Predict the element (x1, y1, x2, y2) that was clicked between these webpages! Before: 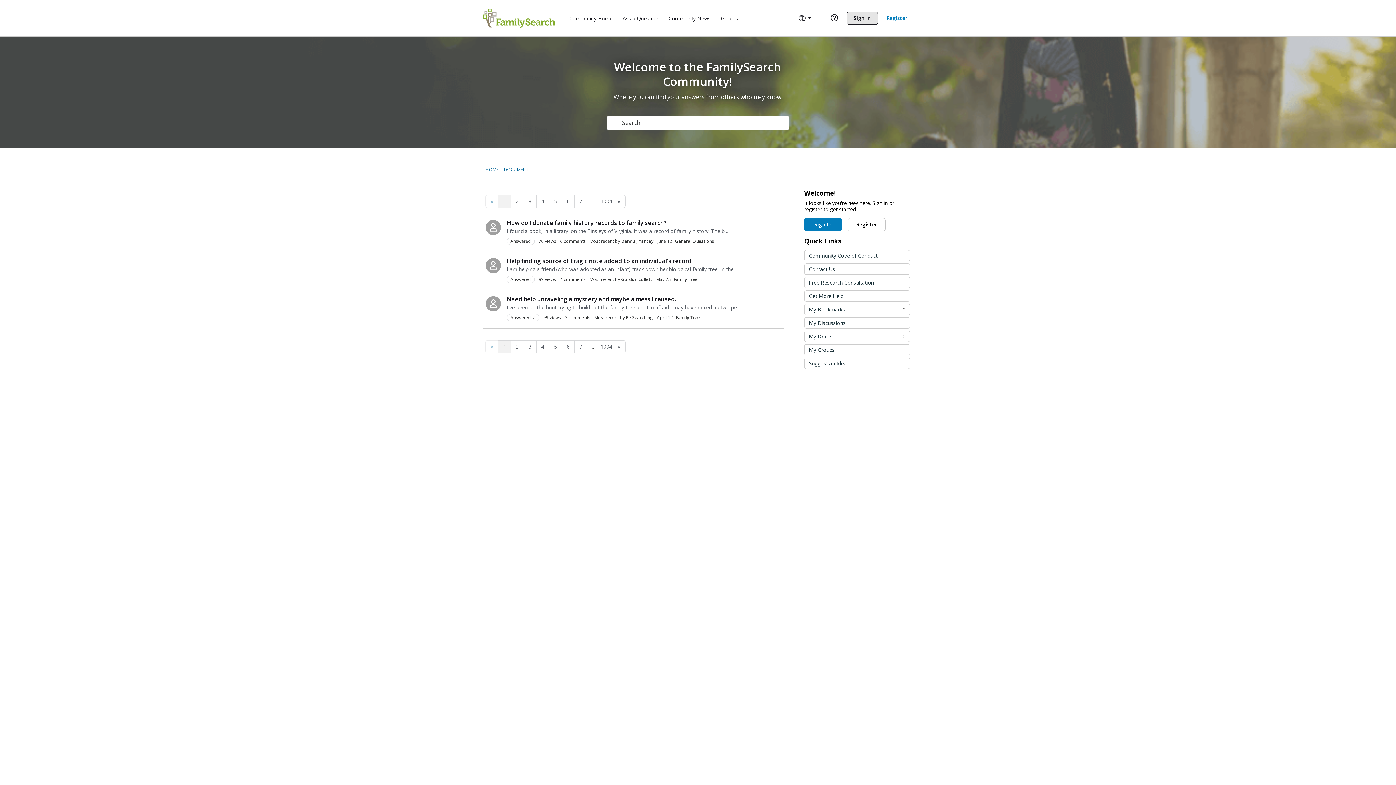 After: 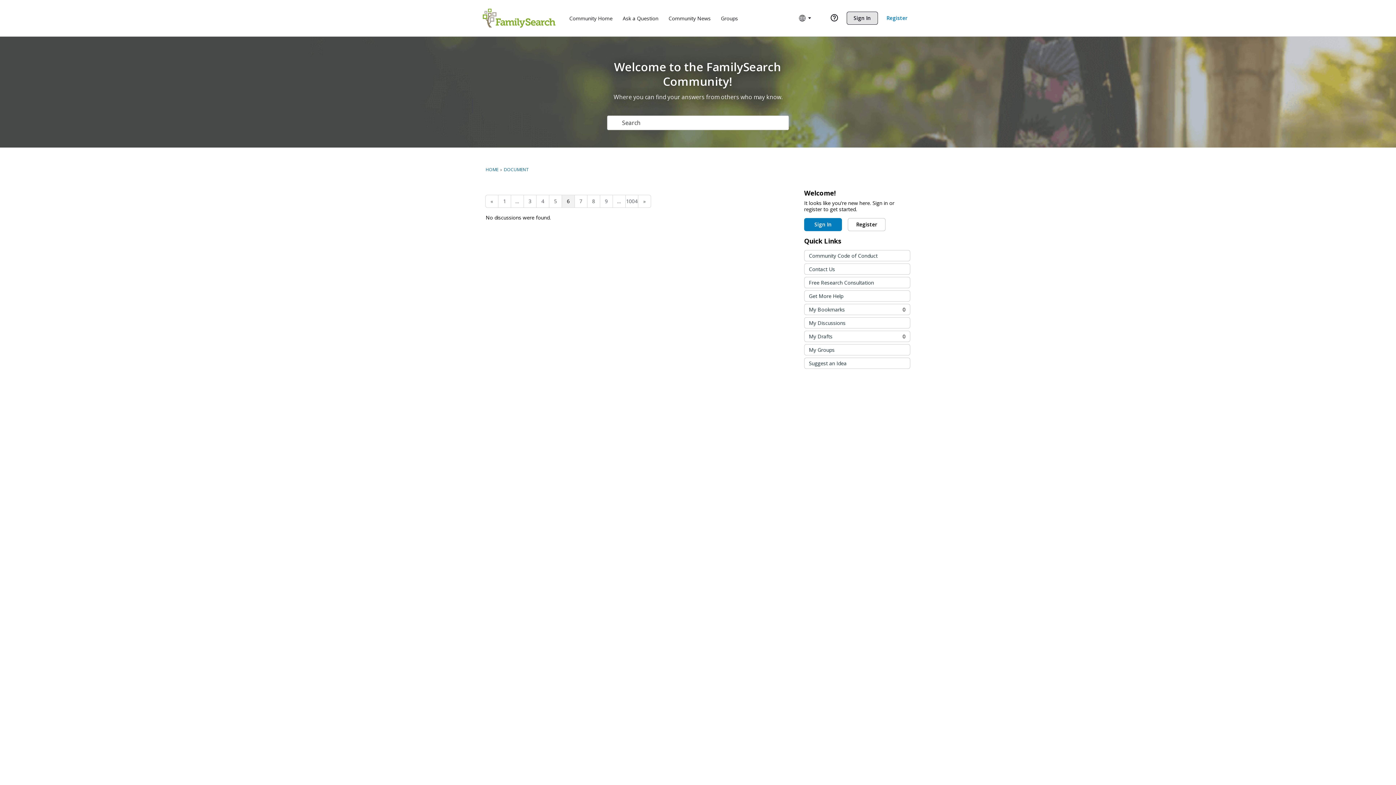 Action: bbox: (561, 195, 574, 208) label: Page 6